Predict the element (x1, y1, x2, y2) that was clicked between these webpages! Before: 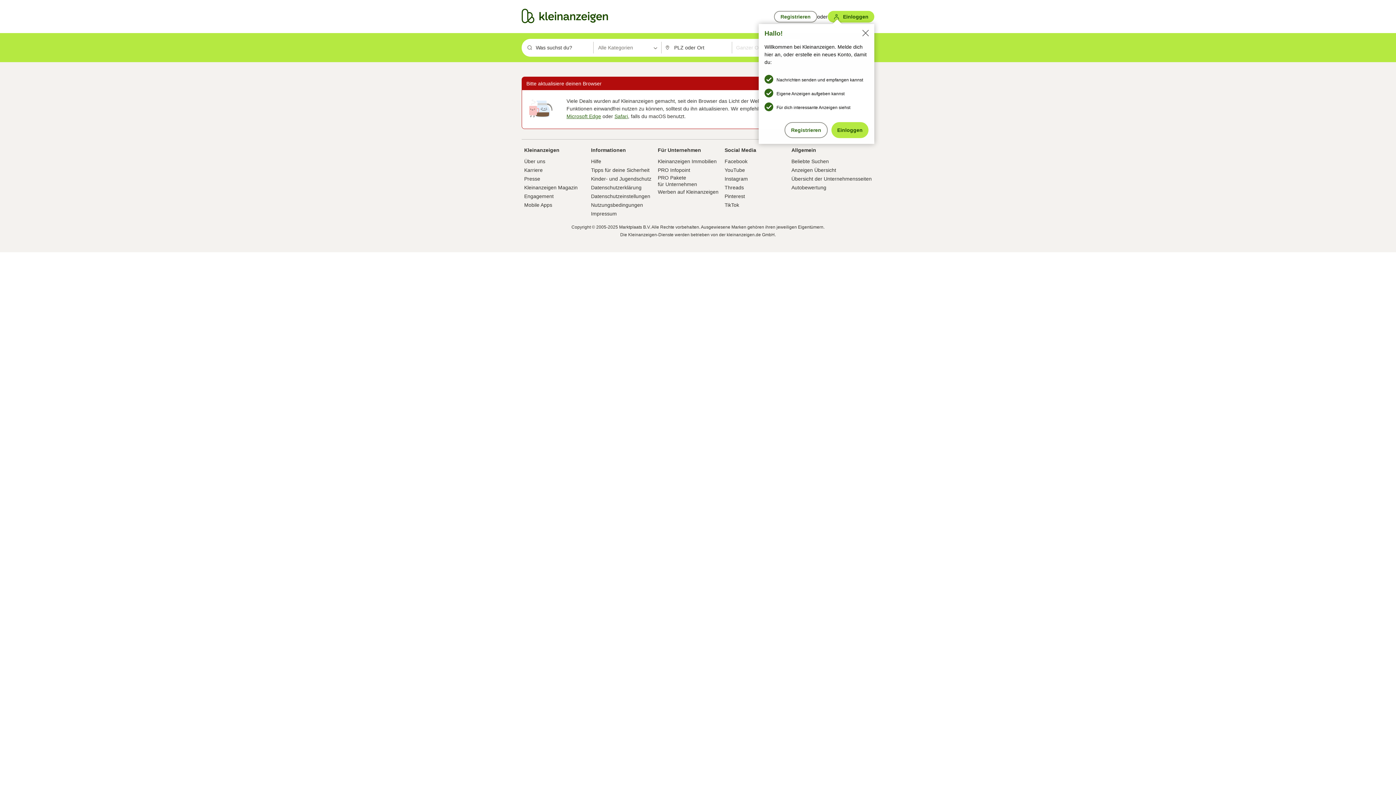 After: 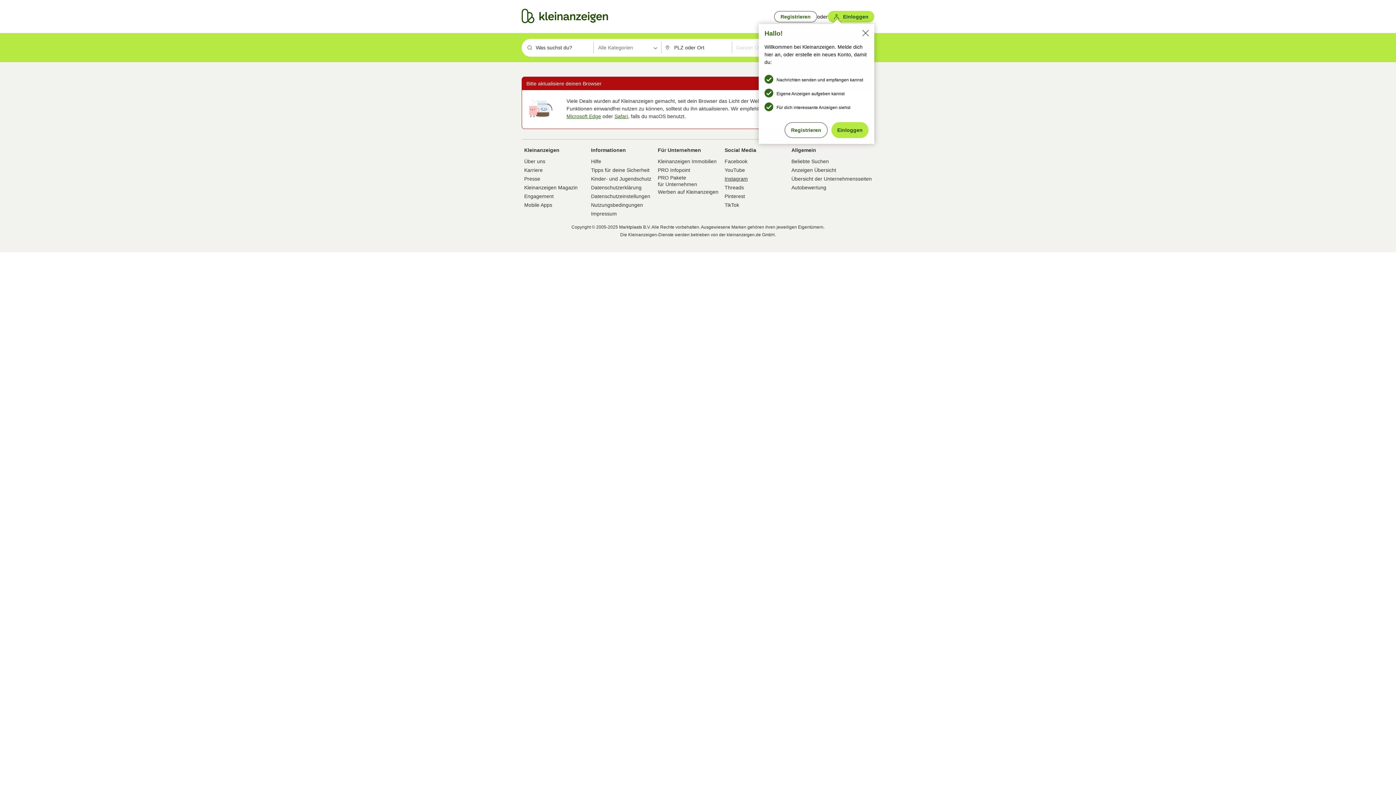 Action: label: Instagram bbox: (724, 174, 748, 183)